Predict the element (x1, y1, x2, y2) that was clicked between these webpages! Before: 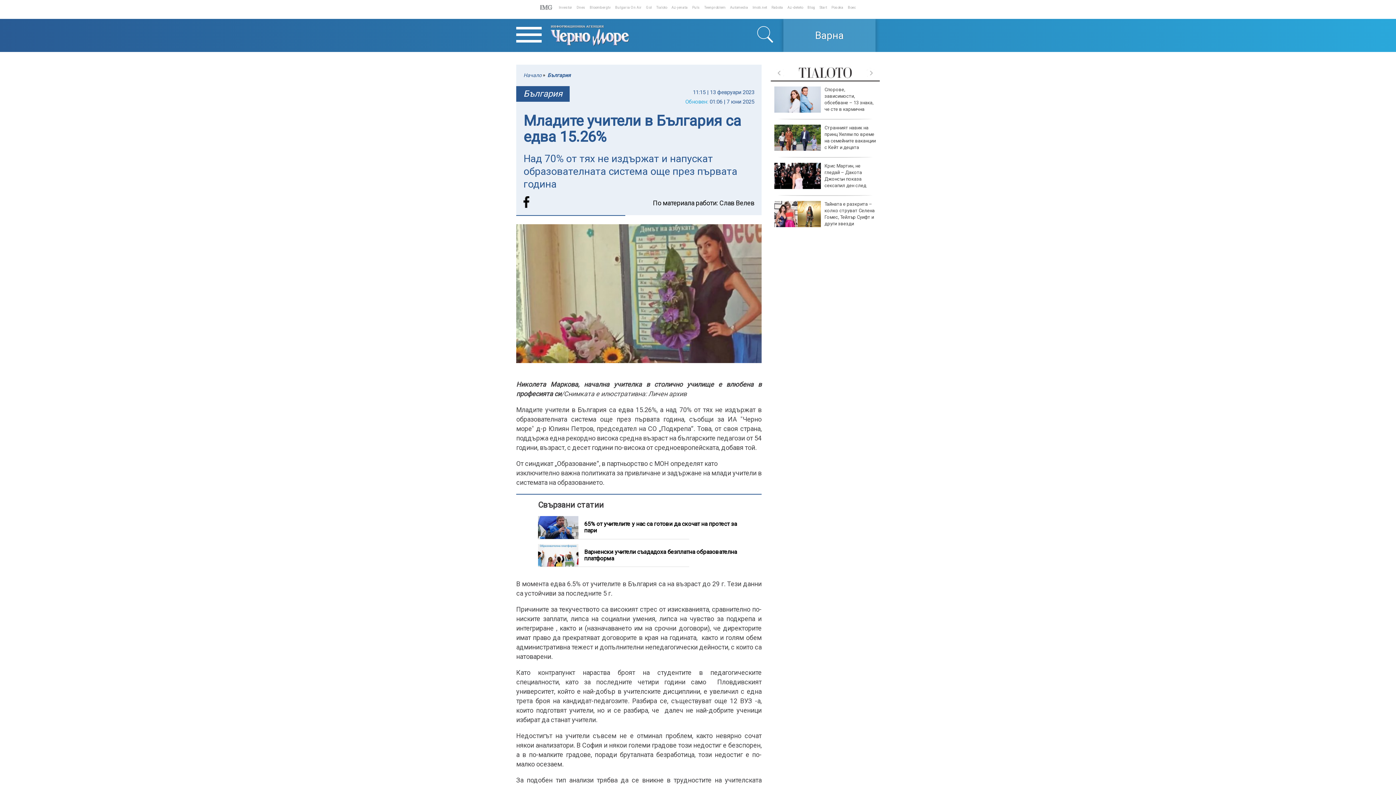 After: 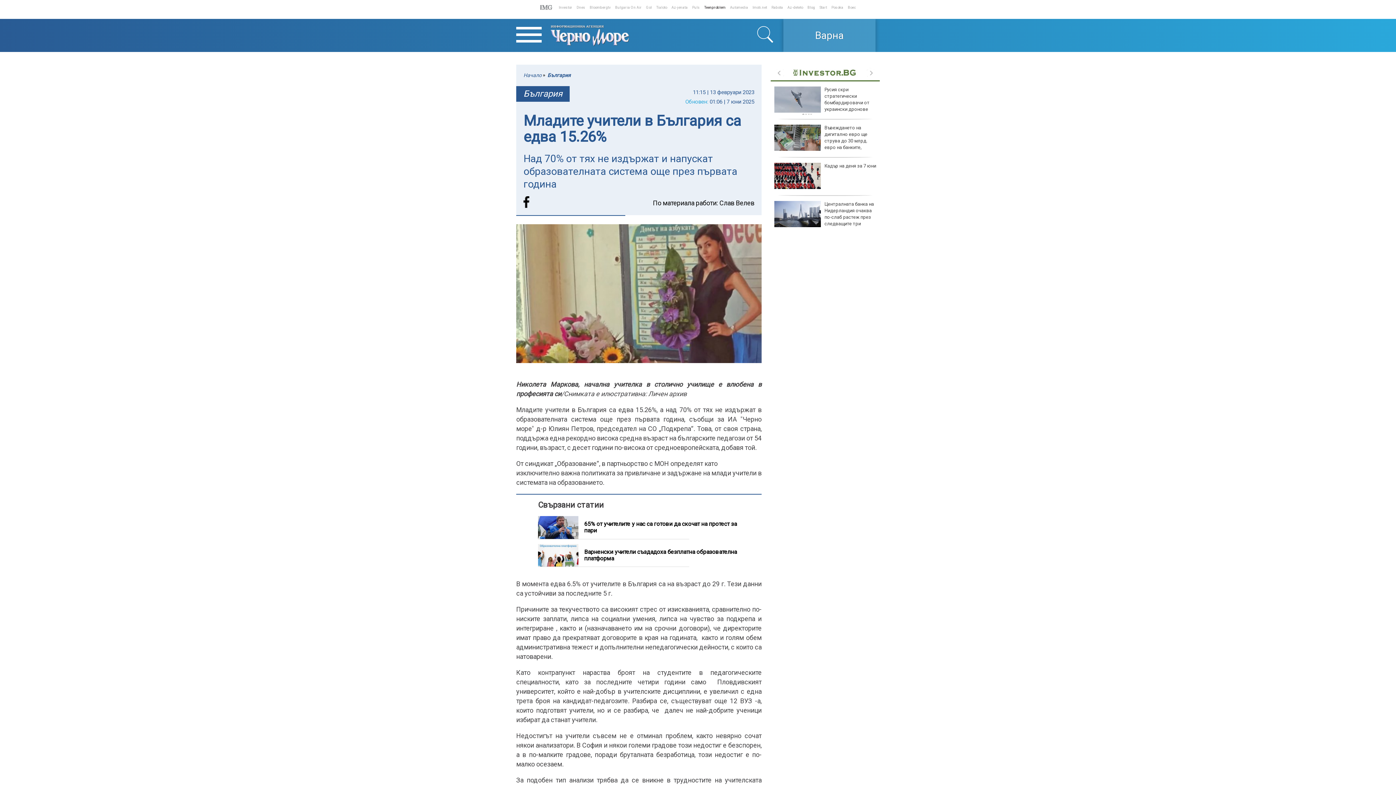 Action: label: Teenproblem bbox: (704, 5, 725, 9)